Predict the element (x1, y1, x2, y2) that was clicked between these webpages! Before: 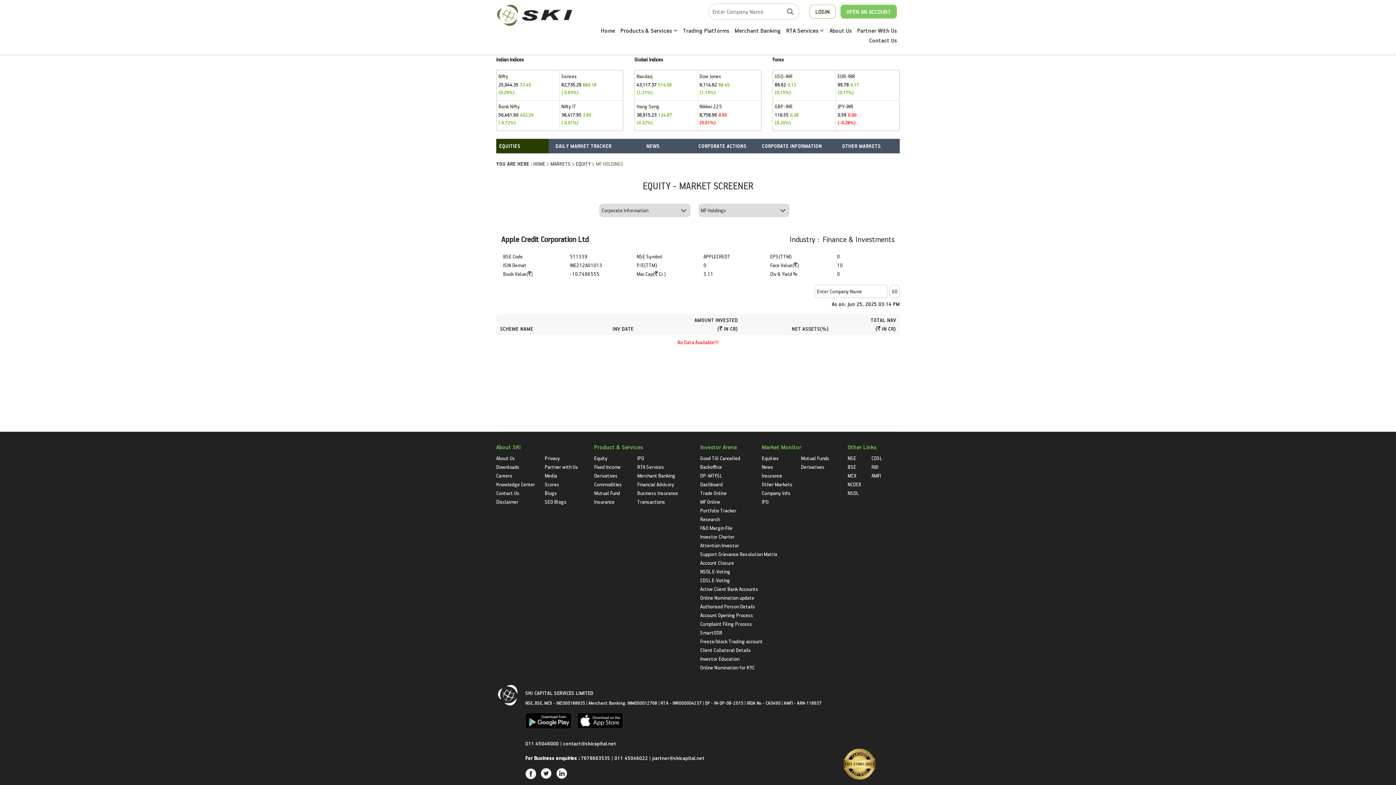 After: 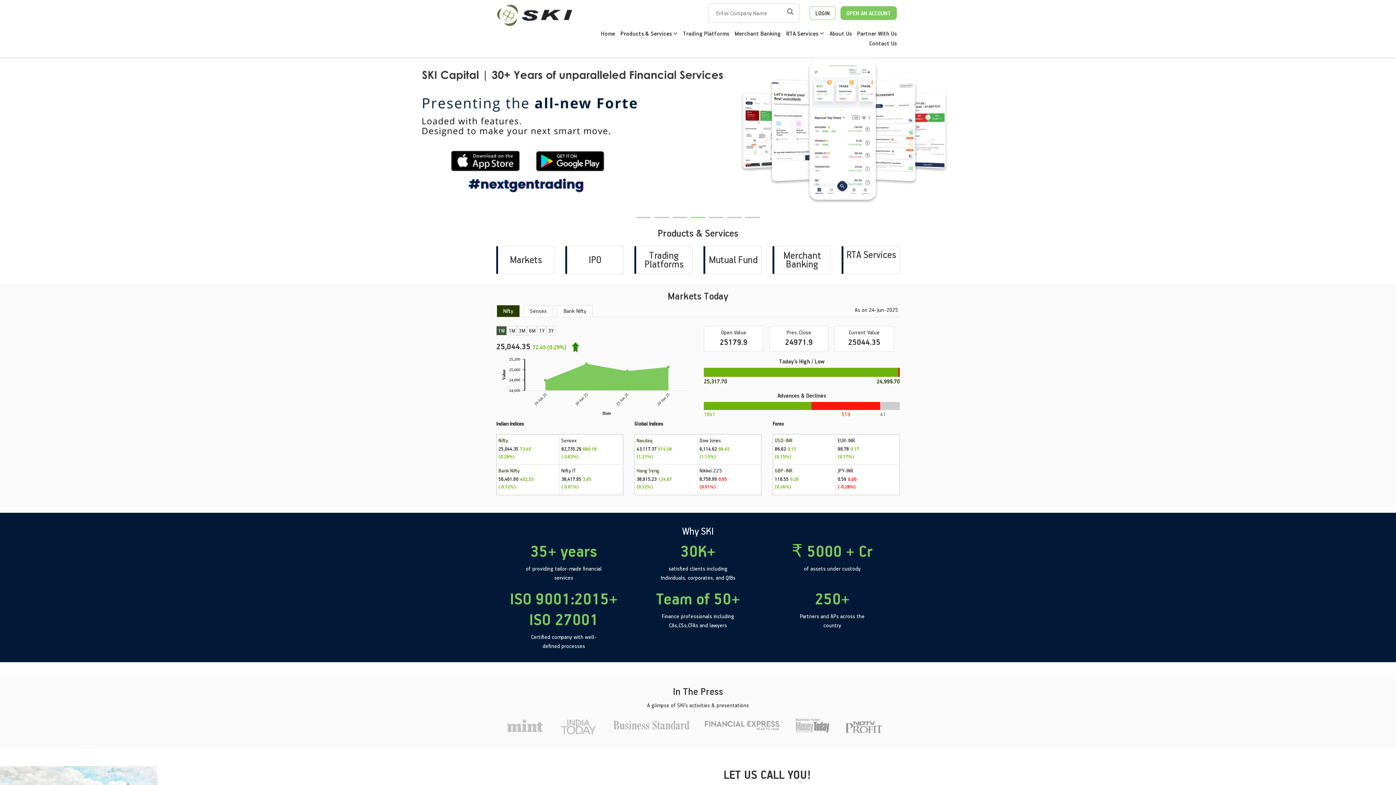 Action: bbox: (496, 11, 573, 18)